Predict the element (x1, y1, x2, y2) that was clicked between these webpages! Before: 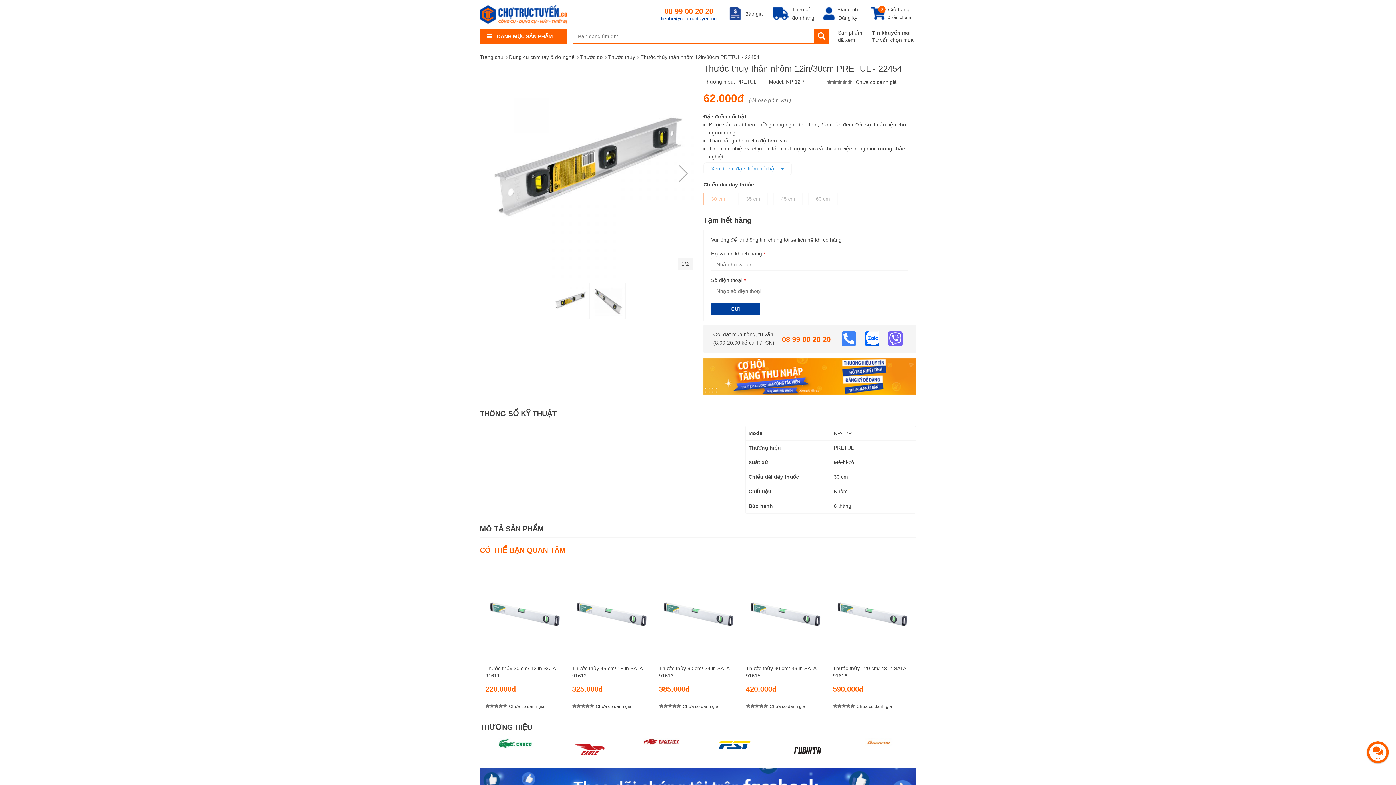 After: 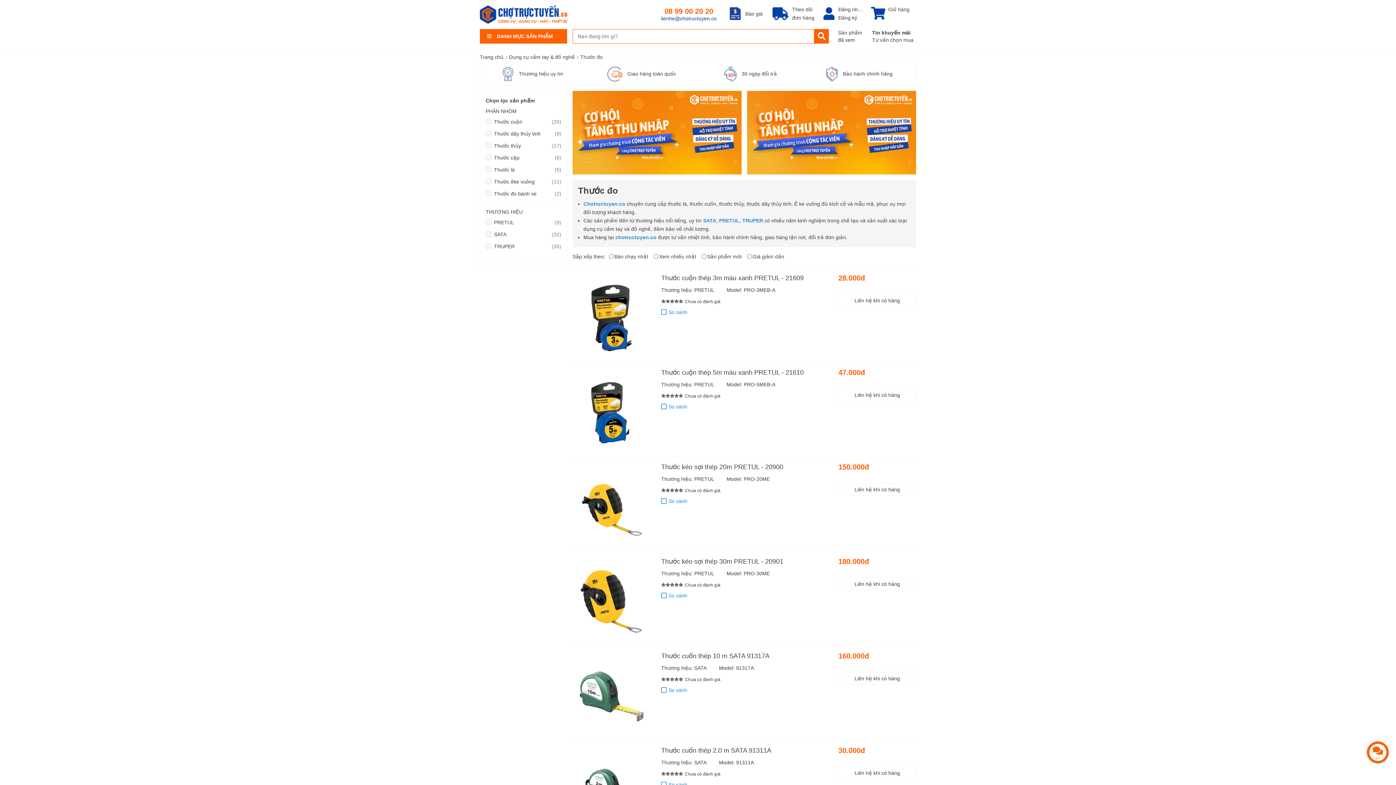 Action: label: Thước đo bbox: (580, 53, 602, 61)